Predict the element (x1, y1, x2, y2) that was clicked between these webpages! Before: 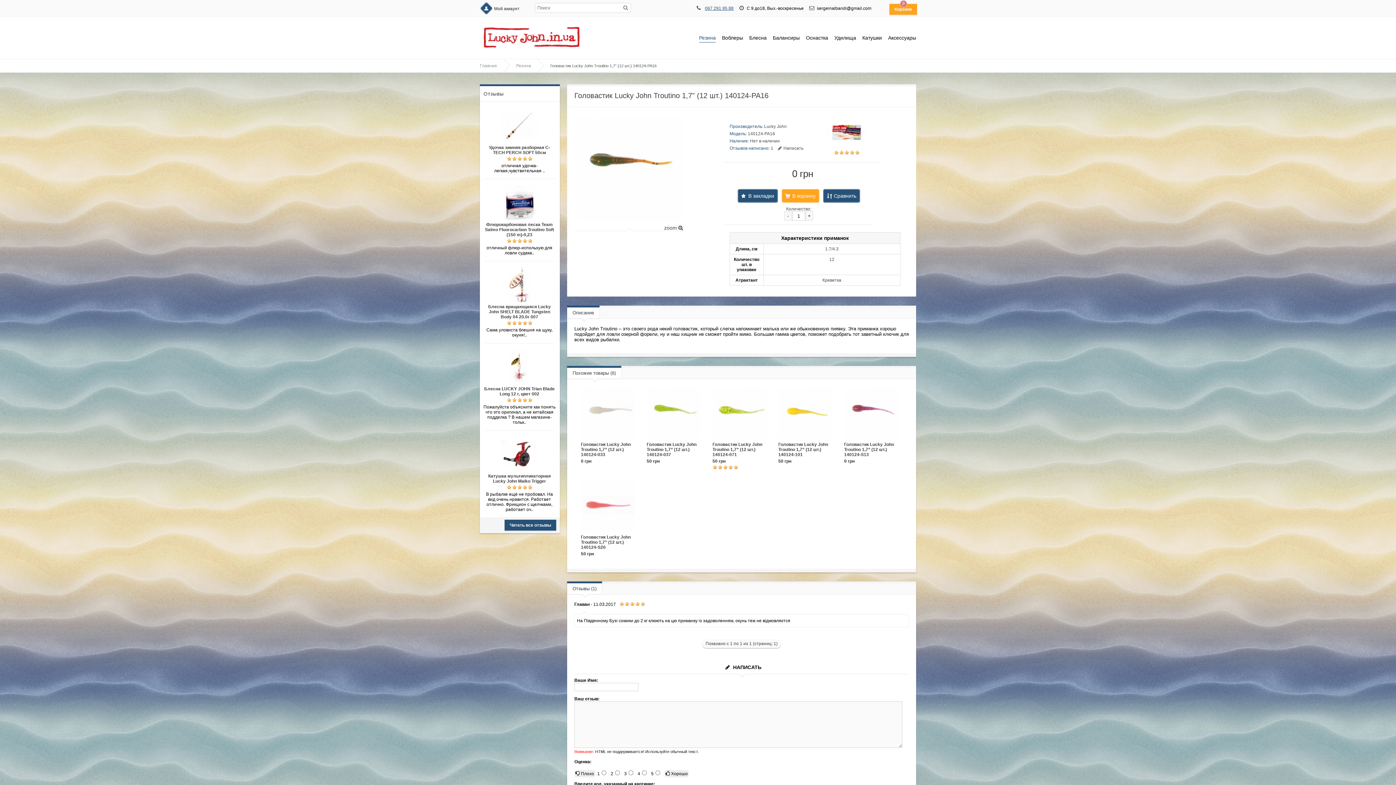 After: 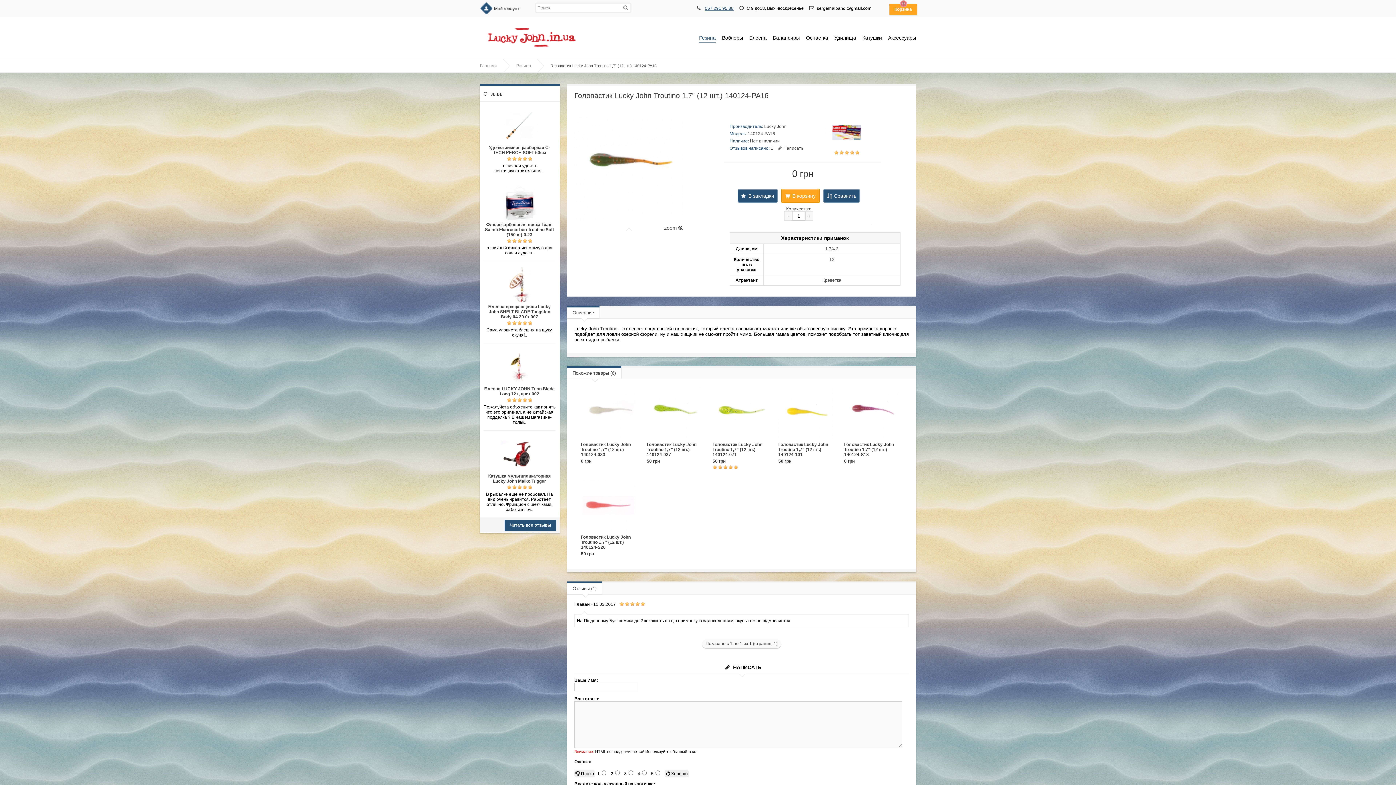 Action: bbox: (778, 189, 823, 202)